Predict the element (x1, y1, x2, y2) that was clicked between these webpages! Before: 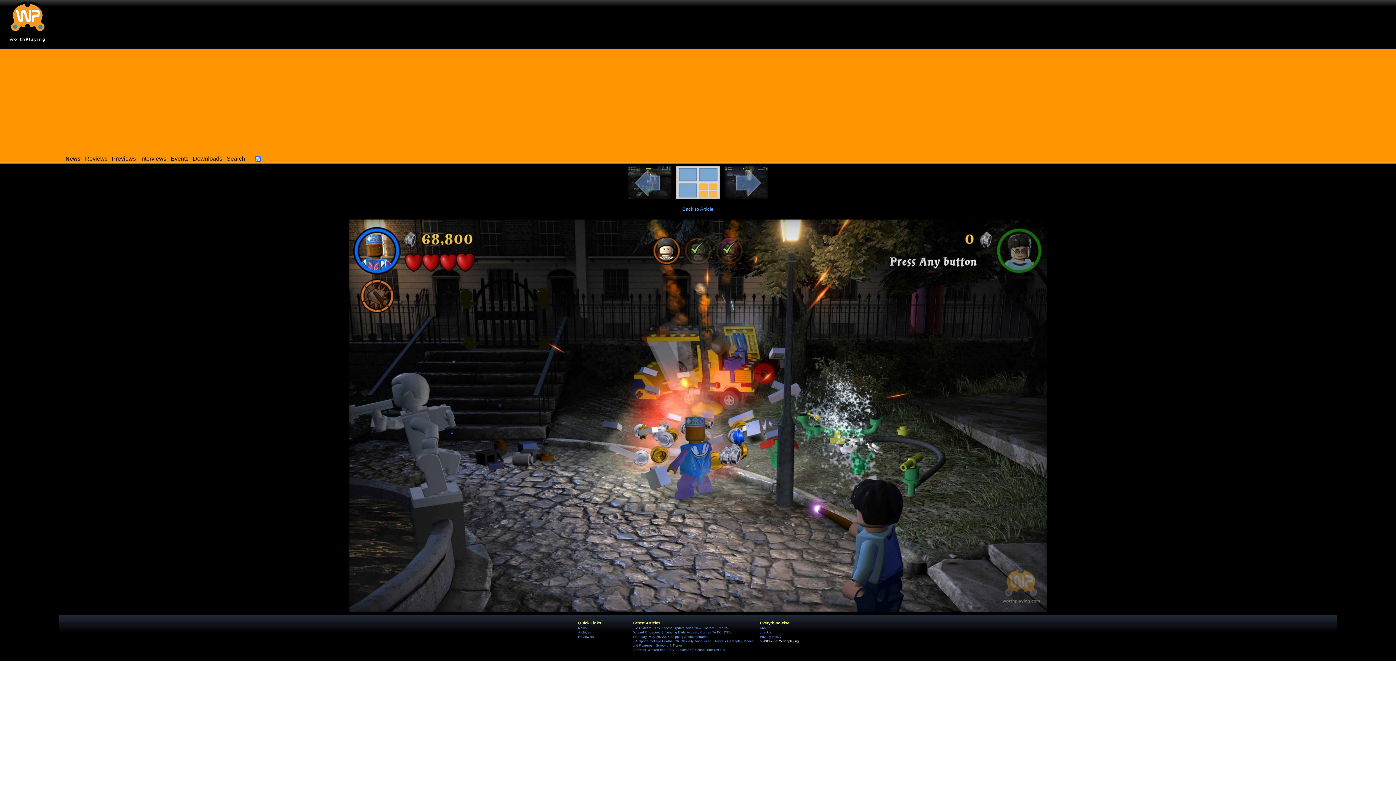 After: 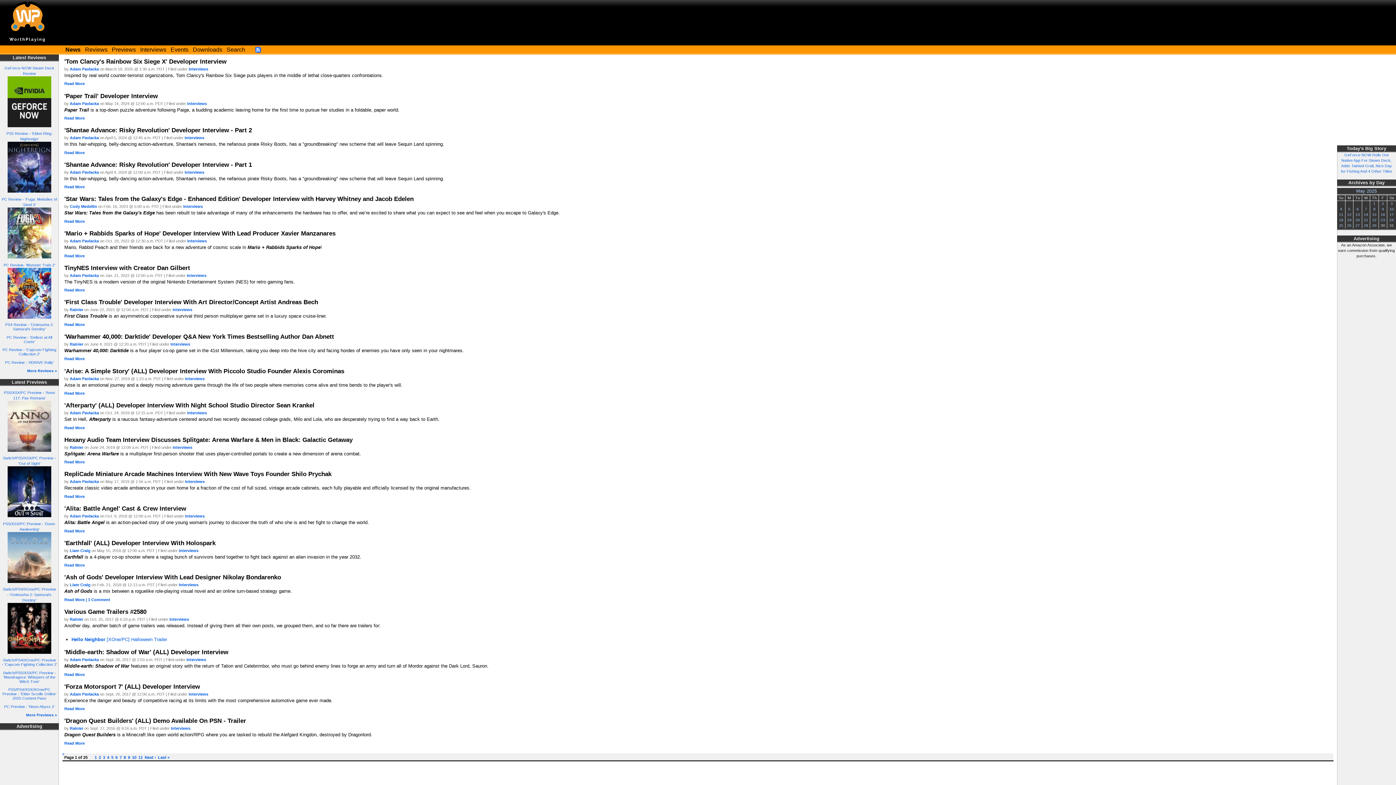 Action: bbox: (140, 155, 166, 161) label: Interviews